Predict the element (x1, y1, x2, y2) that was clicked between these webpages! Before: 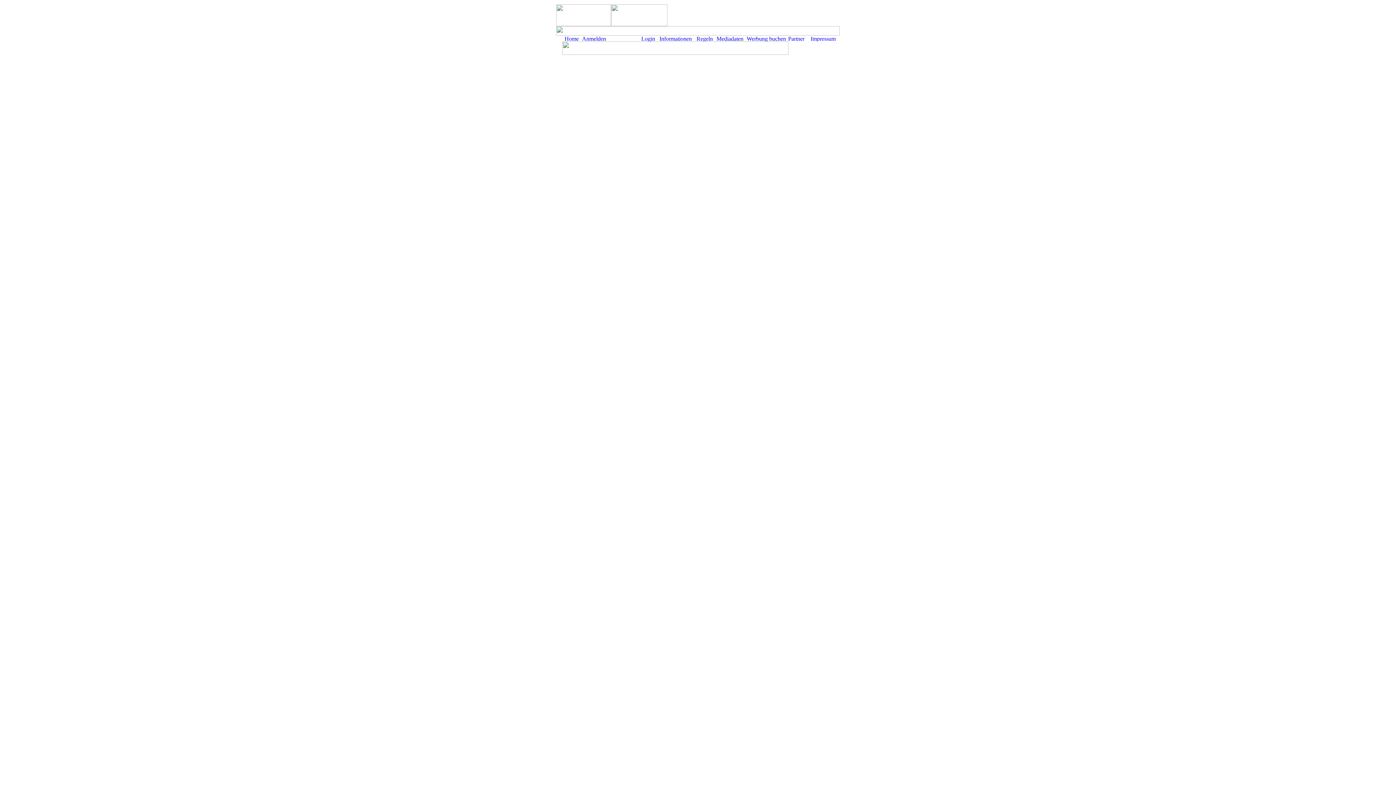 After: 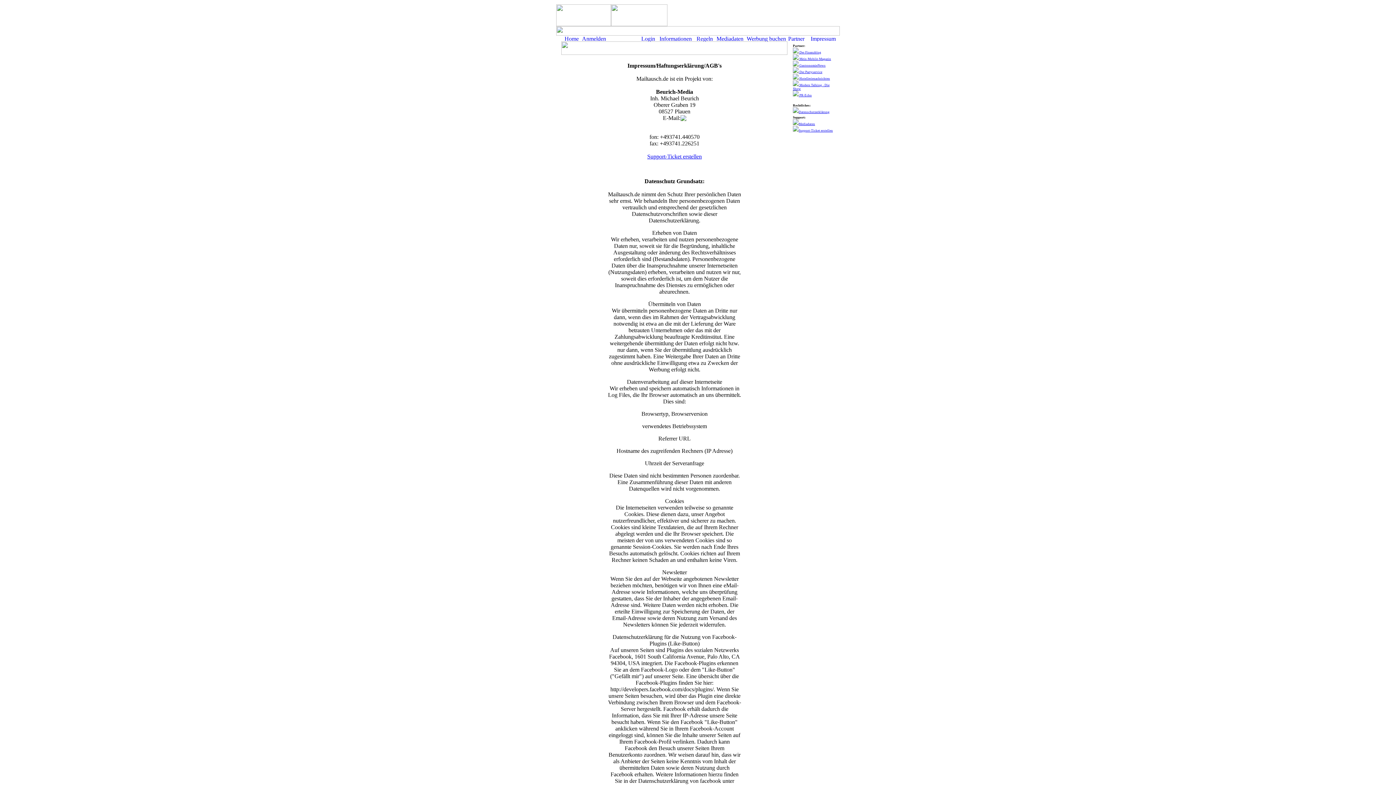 Action: bbox: (810, 36, 840, 42)